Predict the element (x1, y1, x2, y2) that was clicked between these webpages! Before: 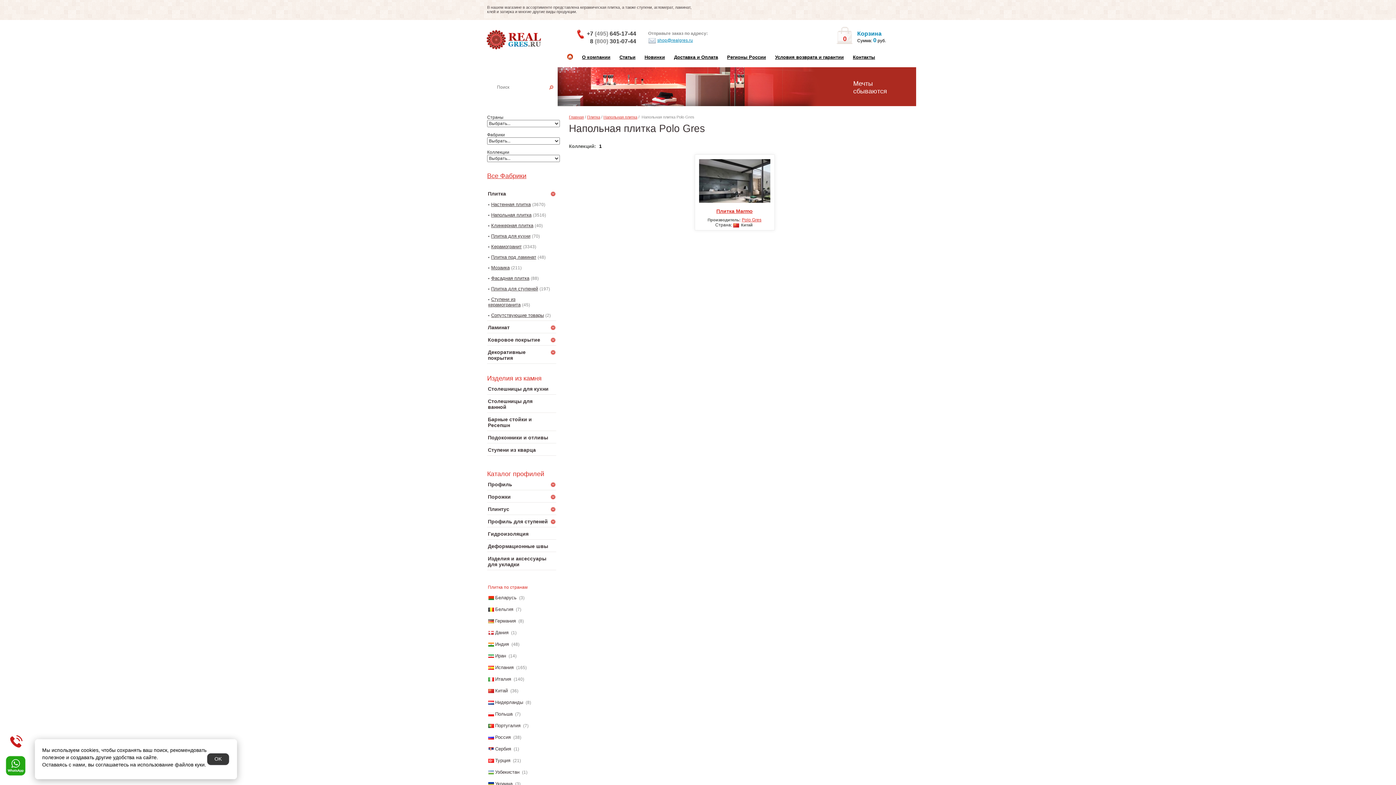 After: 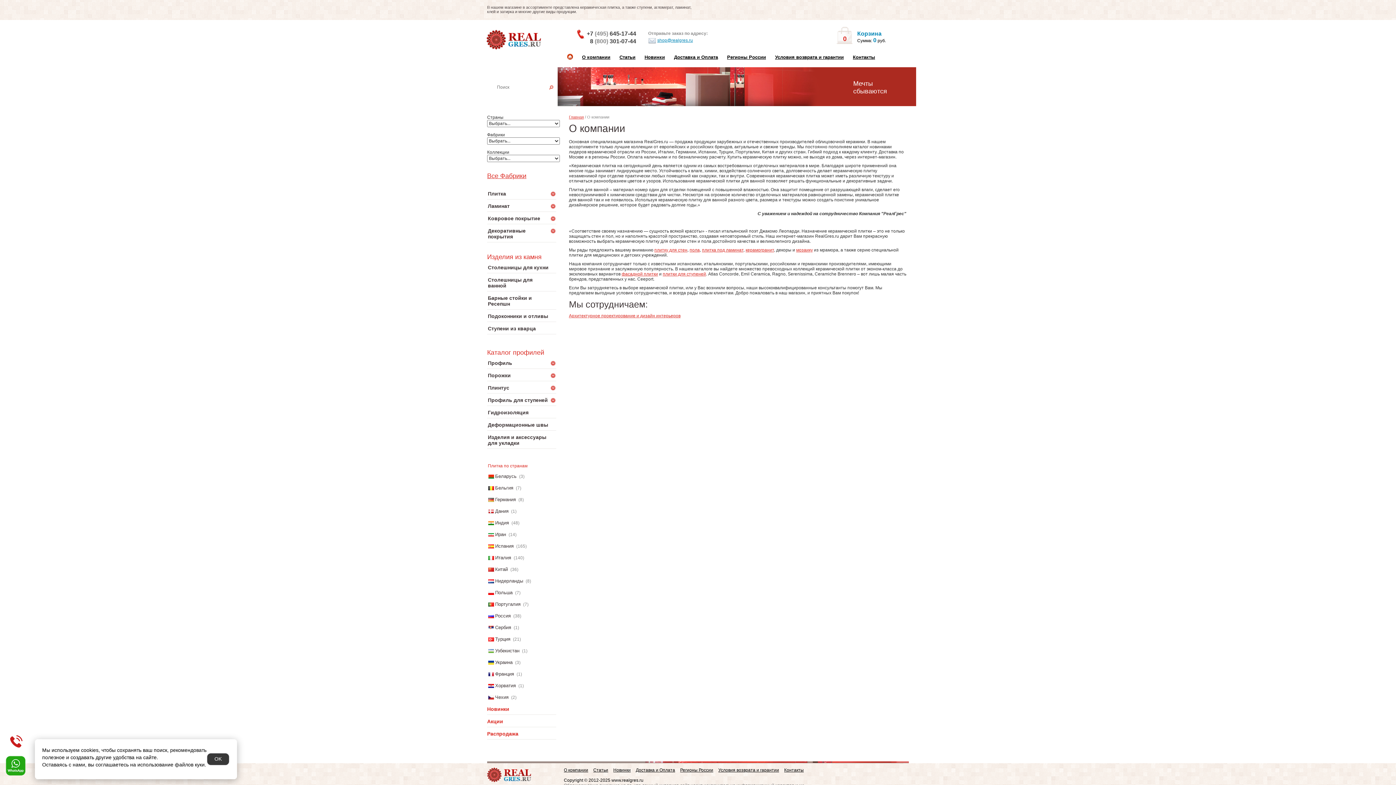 Action: bbox: (582, 54, 610, 60) label: О компании